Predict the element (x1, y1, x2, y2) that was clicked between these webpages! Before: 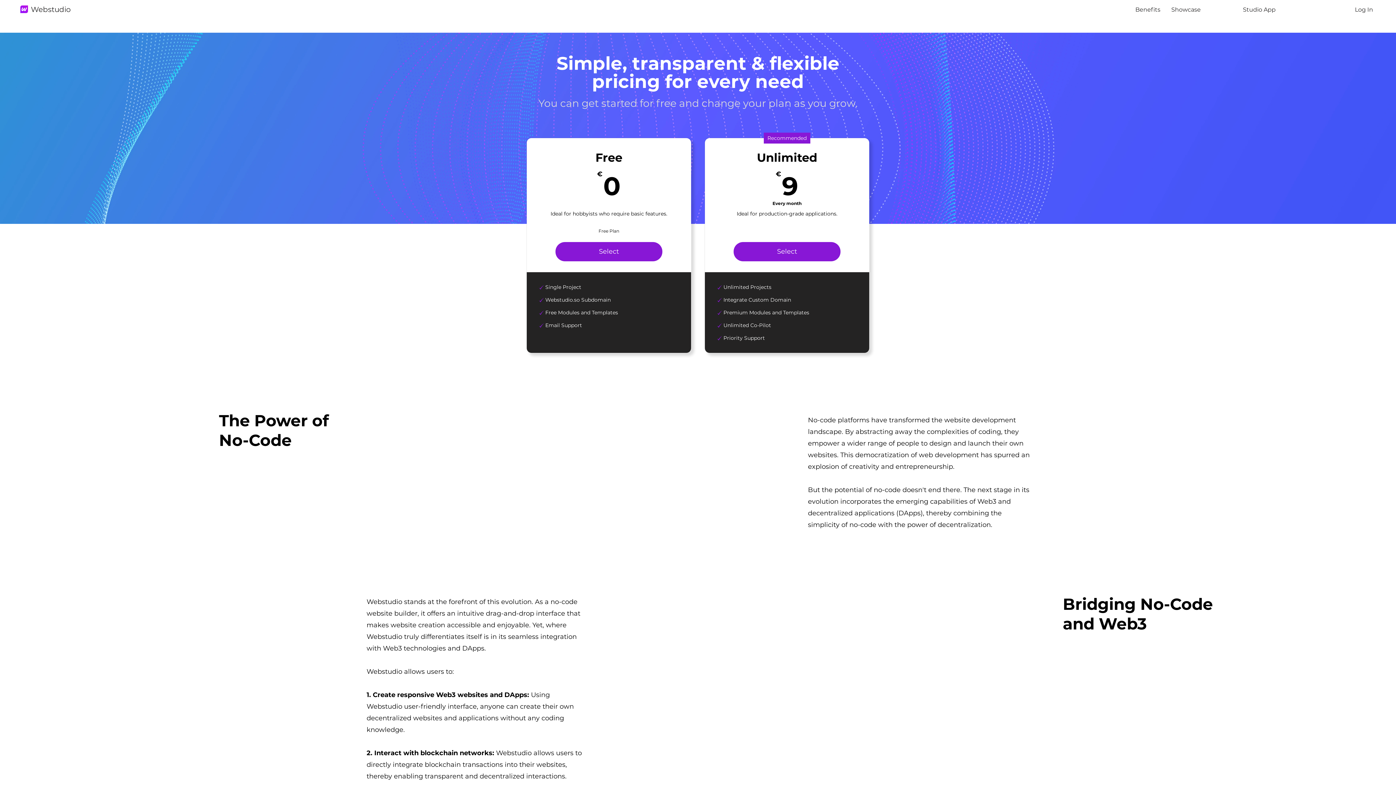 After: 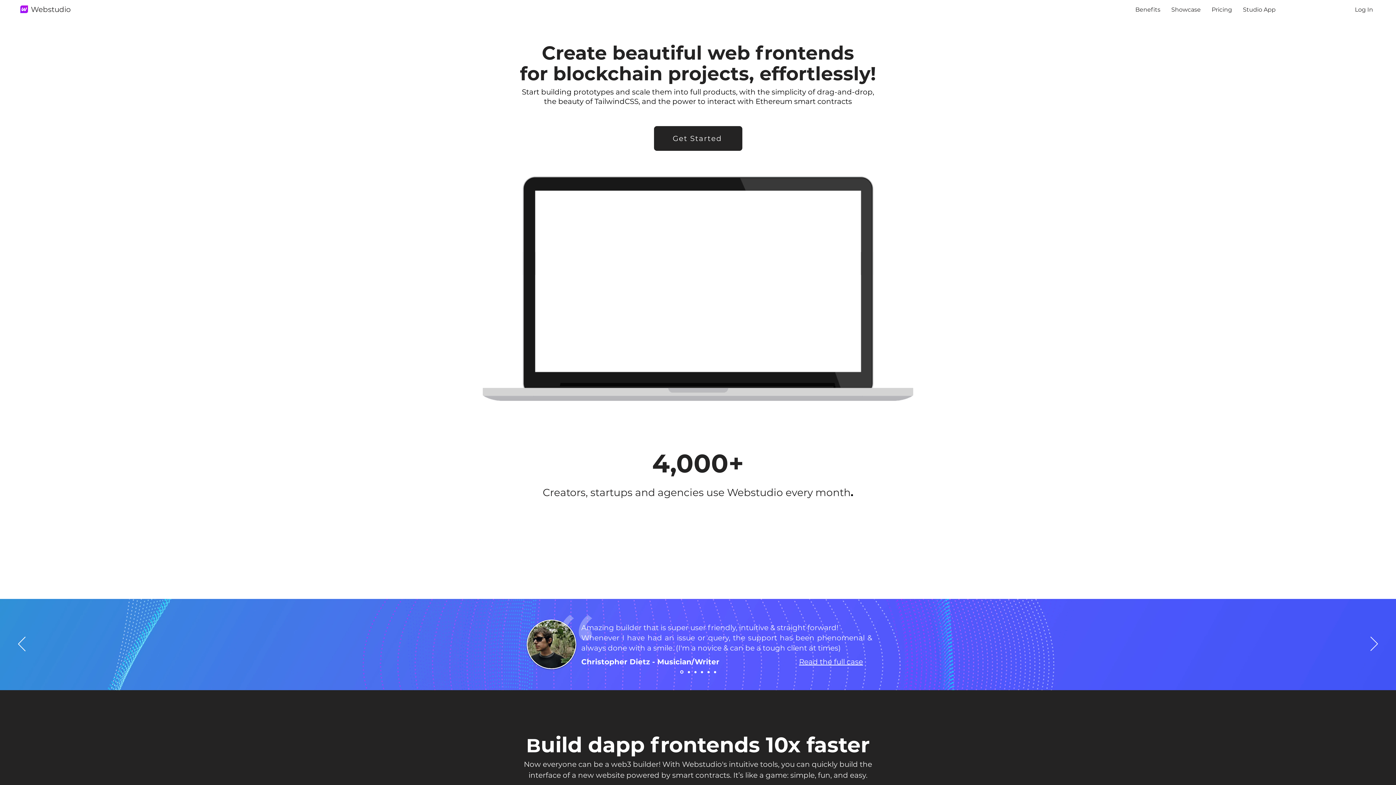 Action: label: Showcase bbox: (1166, 2, 1206, 17)